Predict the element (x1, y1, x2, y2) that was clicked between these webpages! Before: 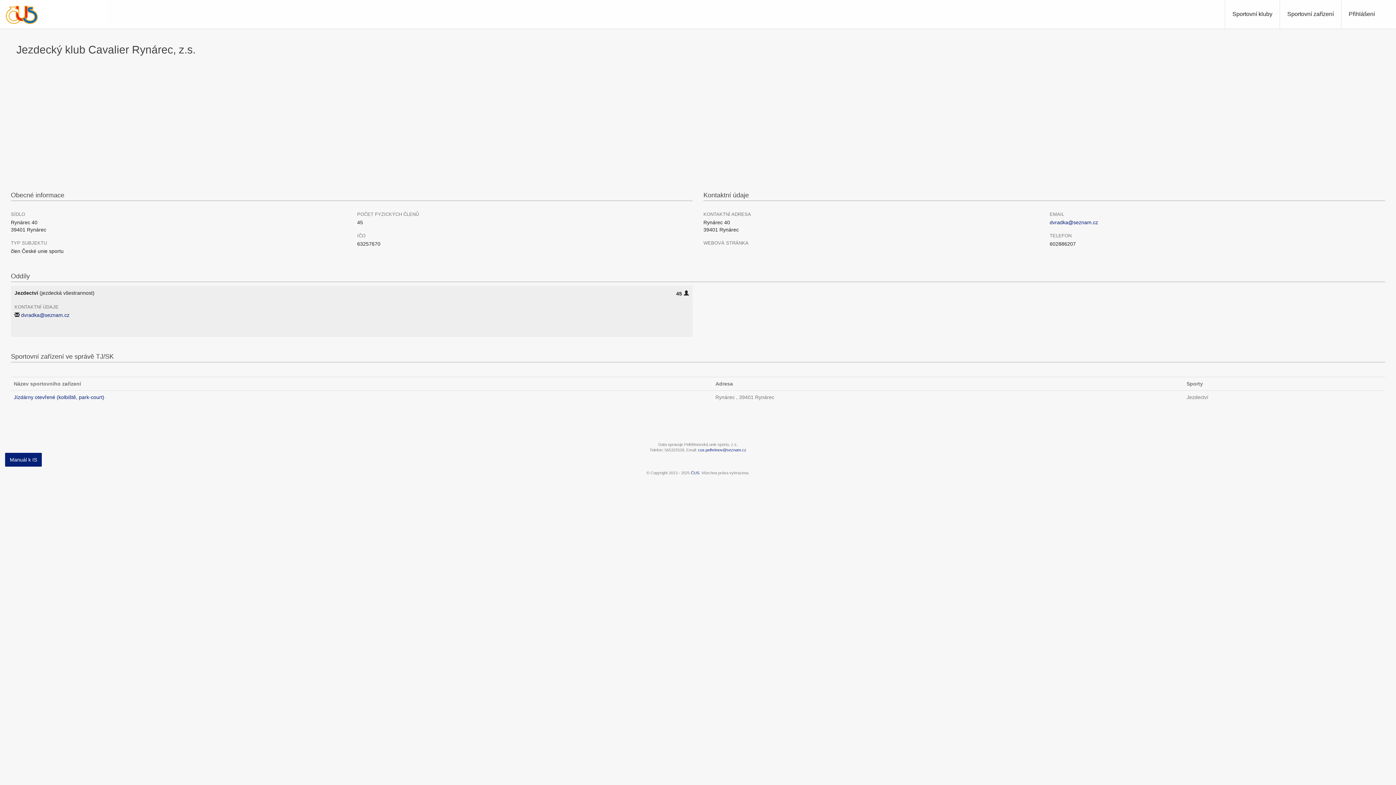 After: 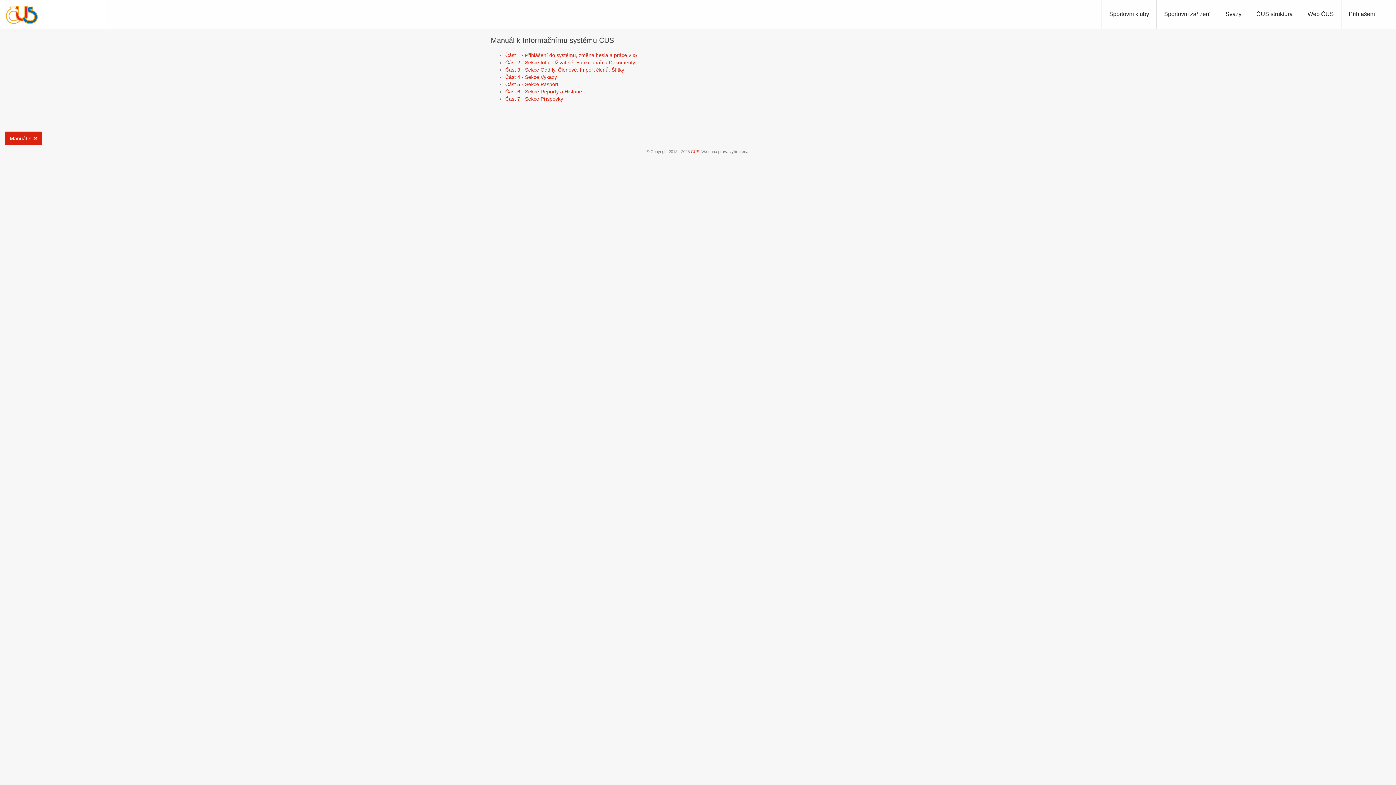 Action: bbox: (5, 453, 41, 466) label: Manuál k IS